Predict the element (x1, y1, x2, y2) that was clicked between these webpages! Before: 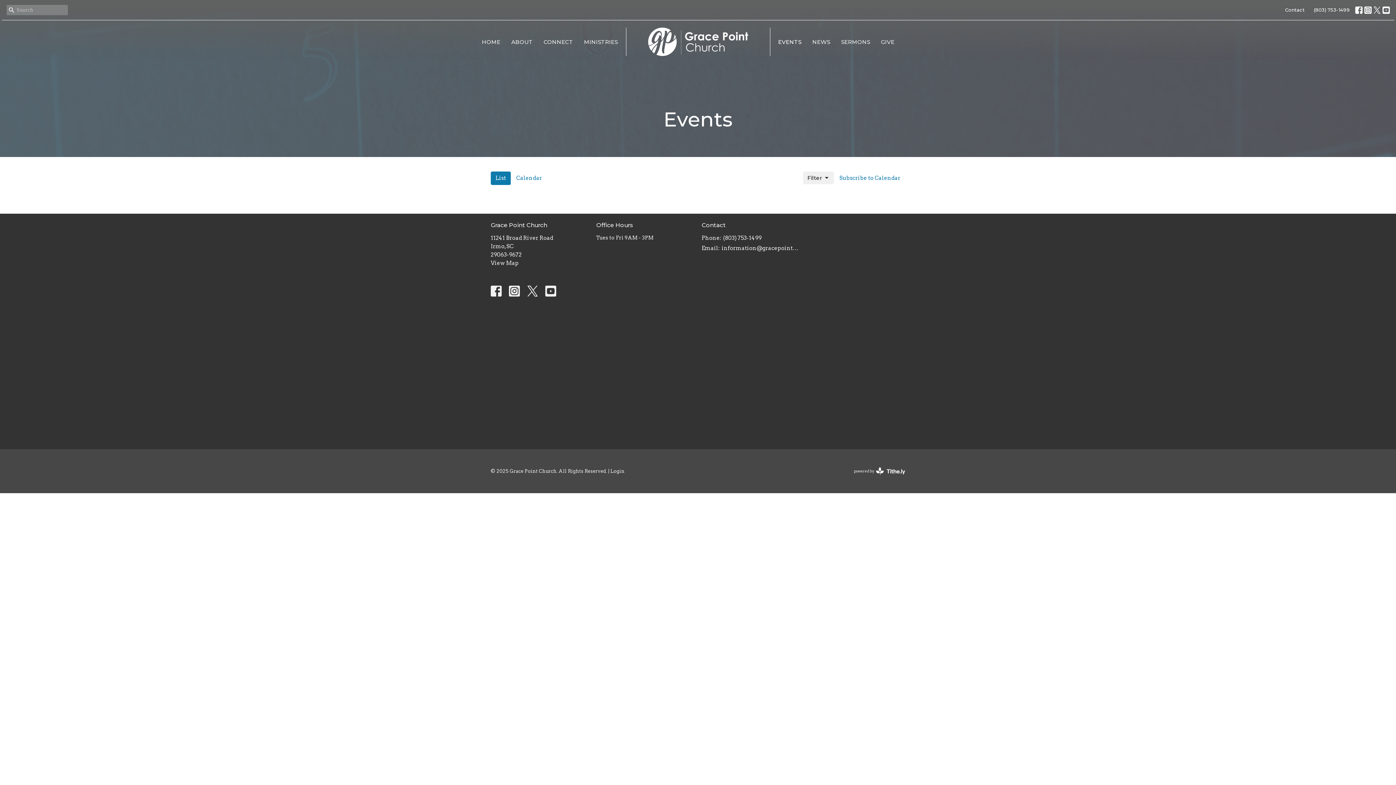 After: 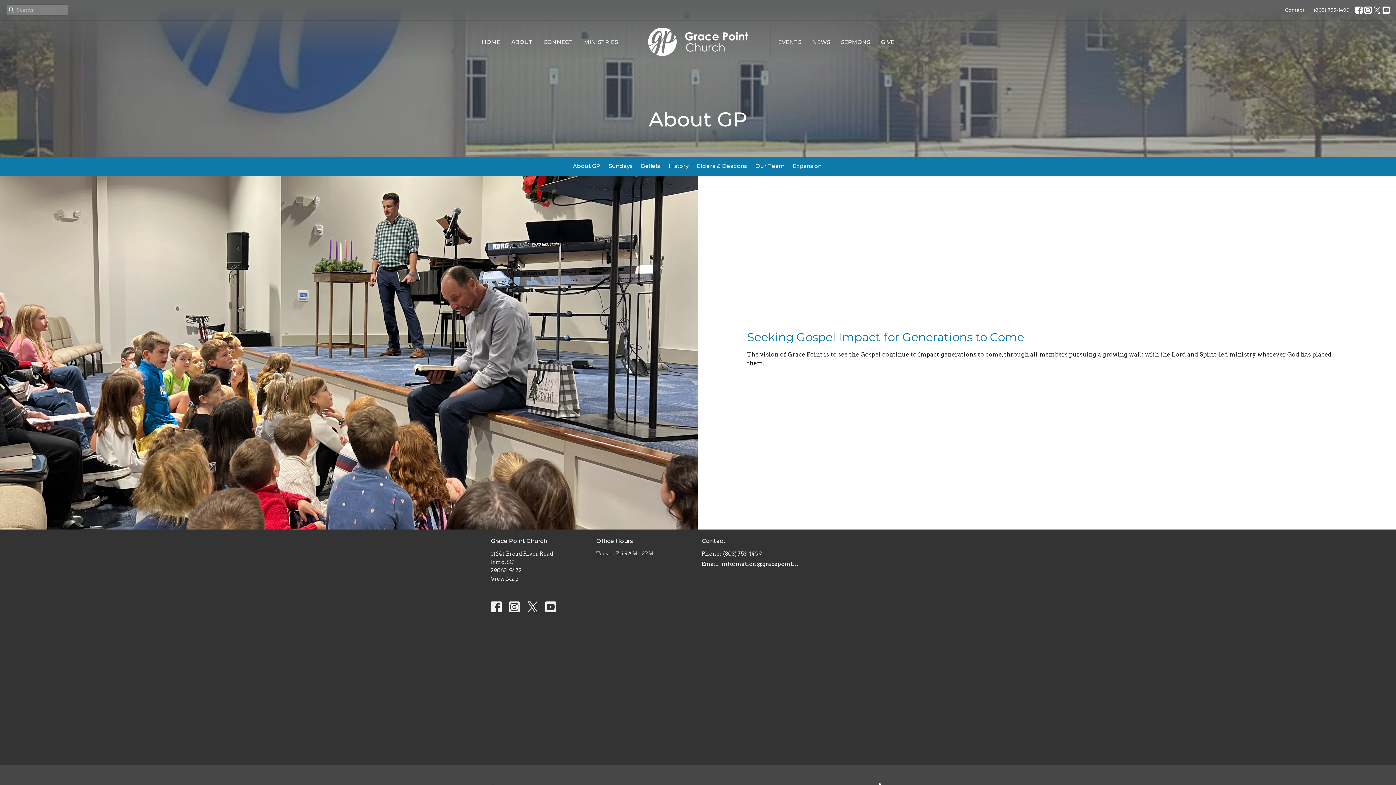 Action: bbox: (511, 35, 532, 47) label: ABOUT